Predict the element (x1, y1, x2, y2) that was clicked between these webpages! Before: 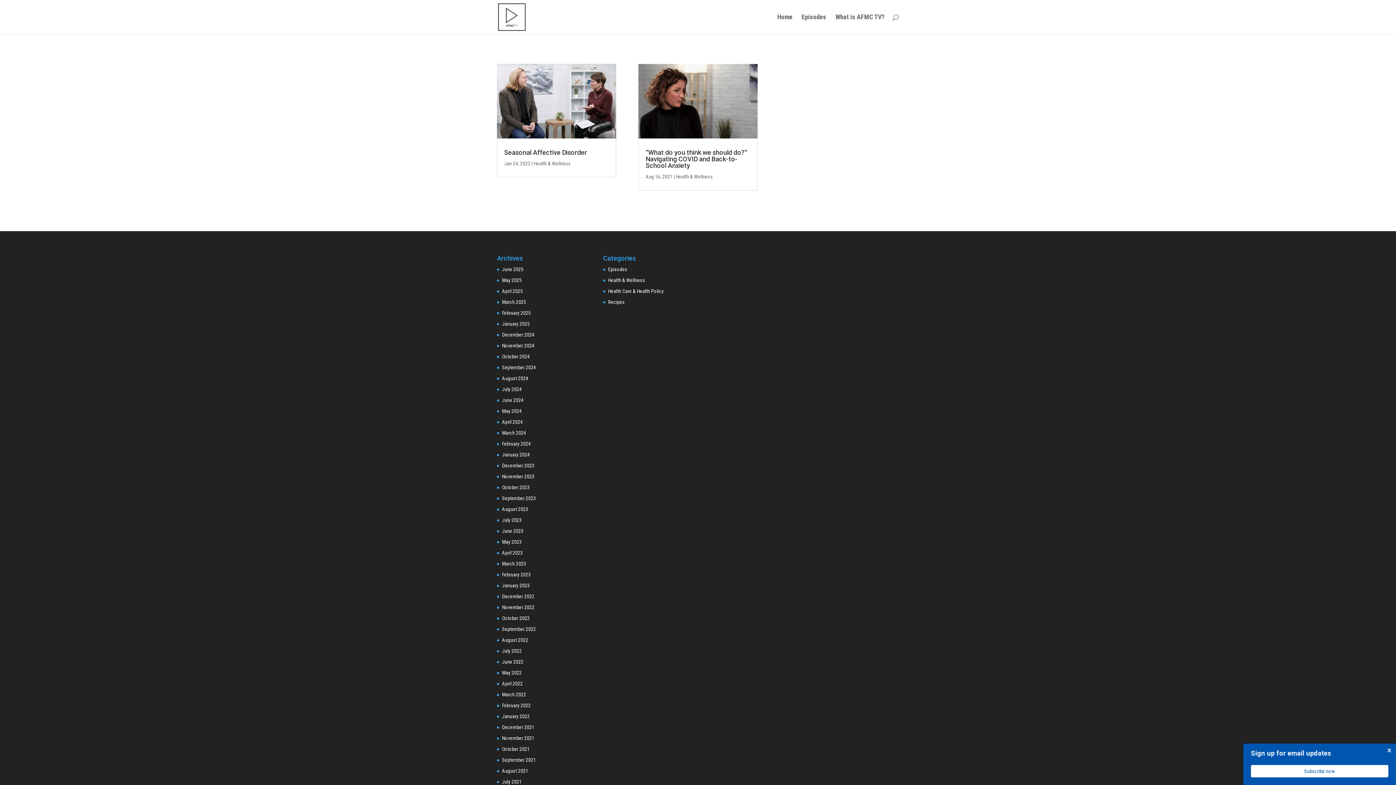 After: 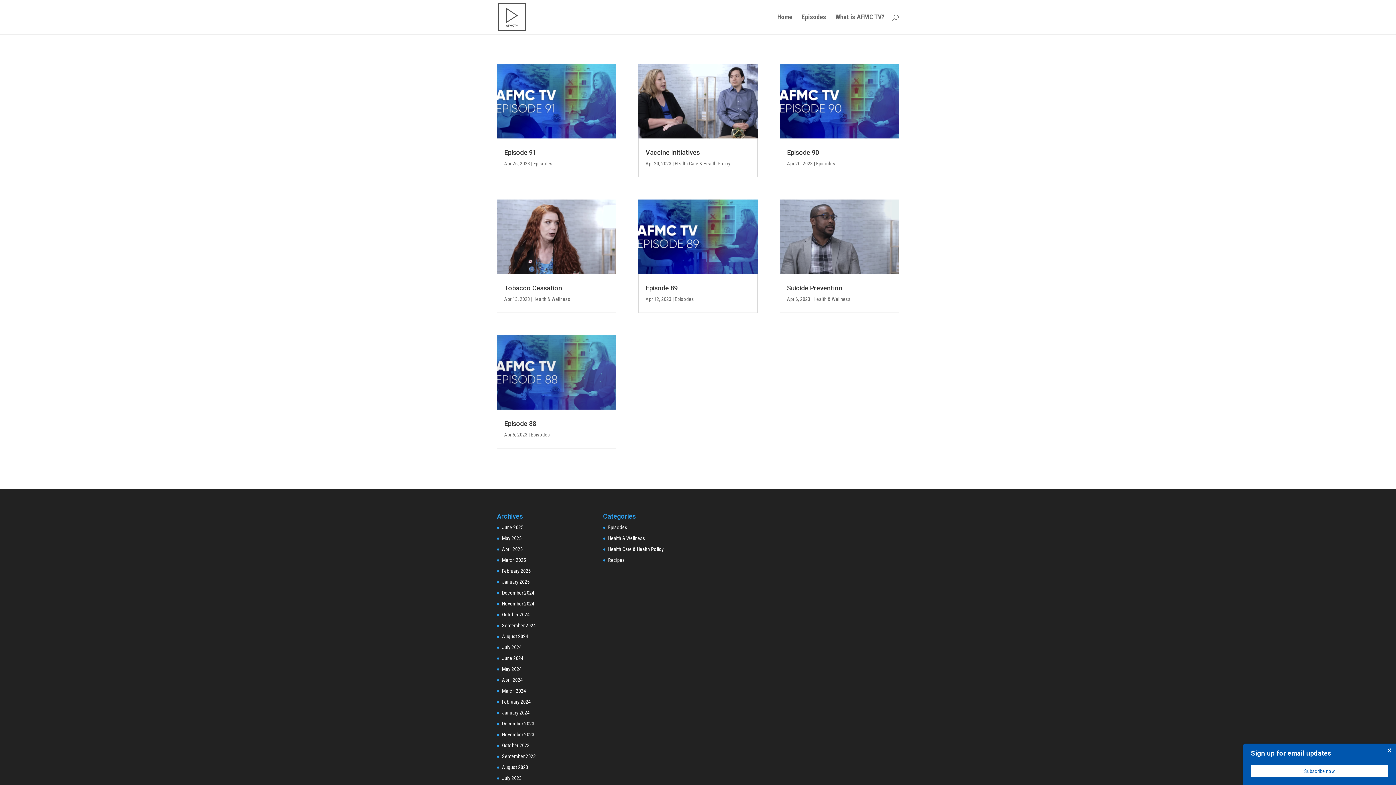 Action: bbox: (502, 550, 522, 556) label: April 2023